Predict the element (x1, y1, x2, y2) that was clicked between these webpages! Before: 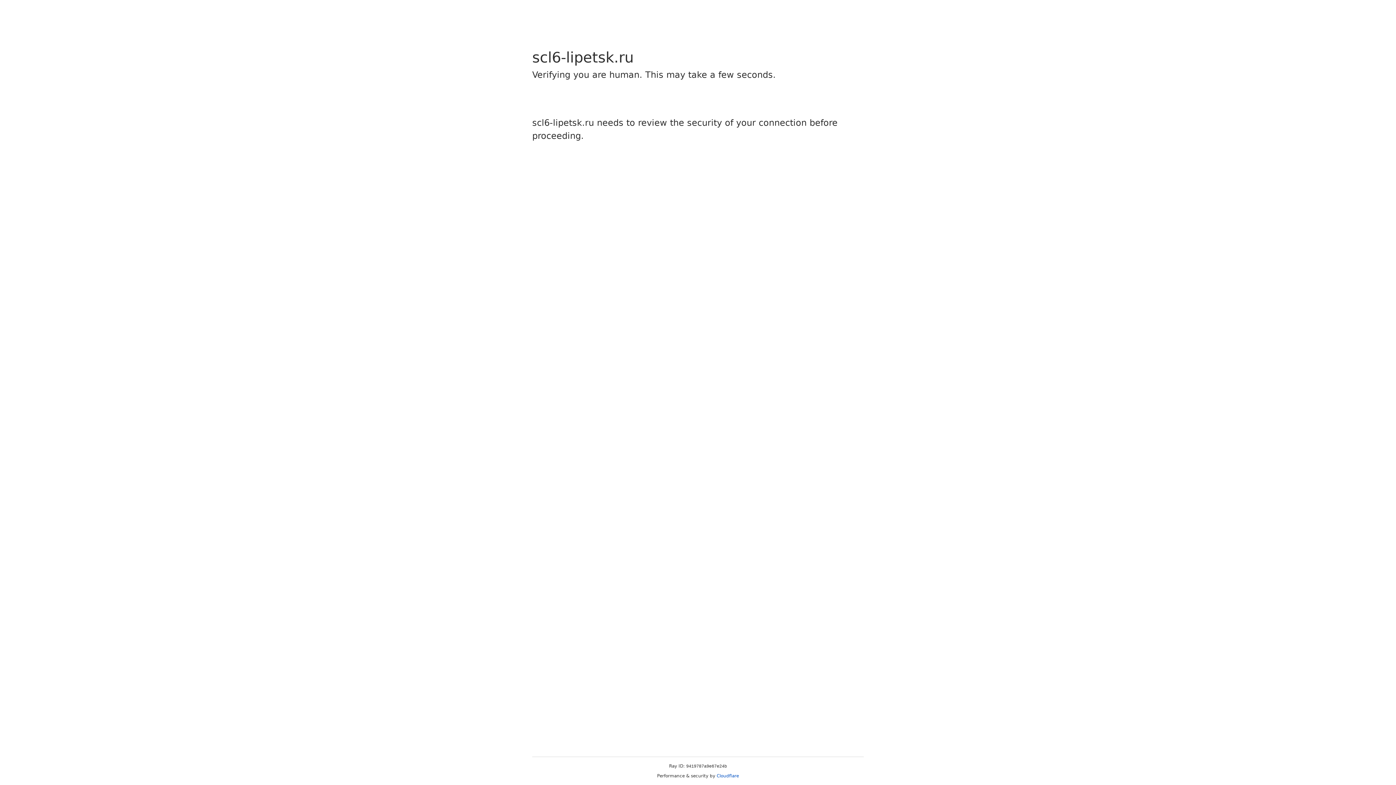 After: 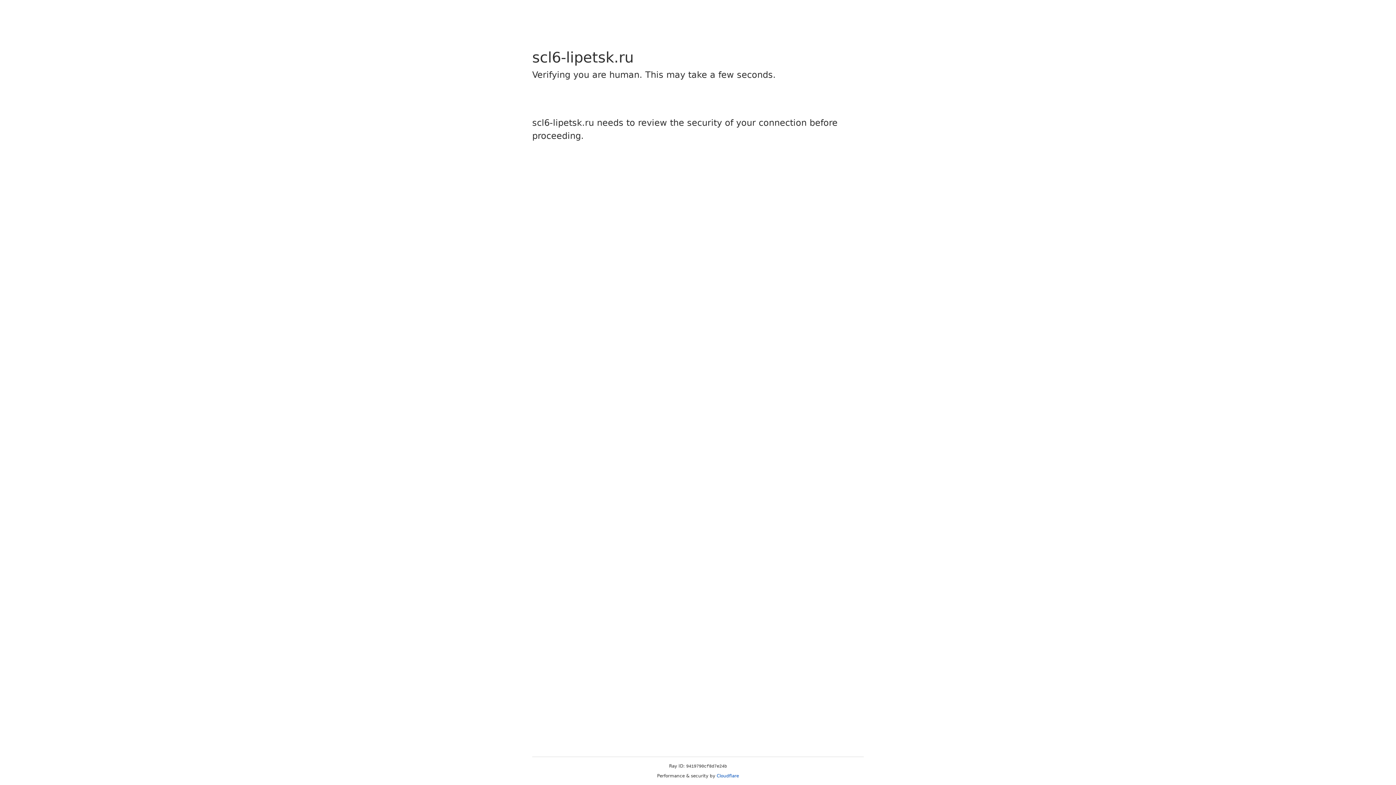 Action: bbox: (716, 773, 739, 778) label: Cloudflare